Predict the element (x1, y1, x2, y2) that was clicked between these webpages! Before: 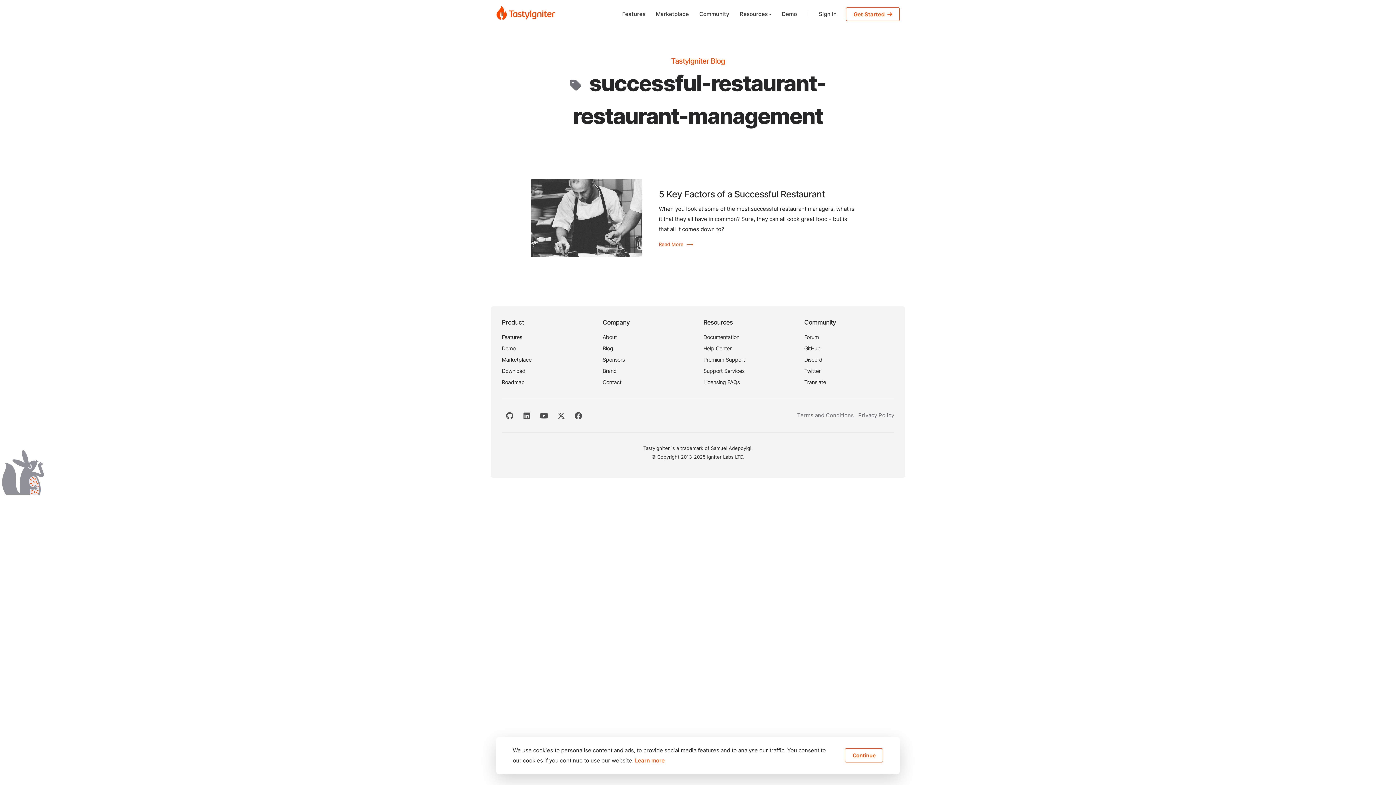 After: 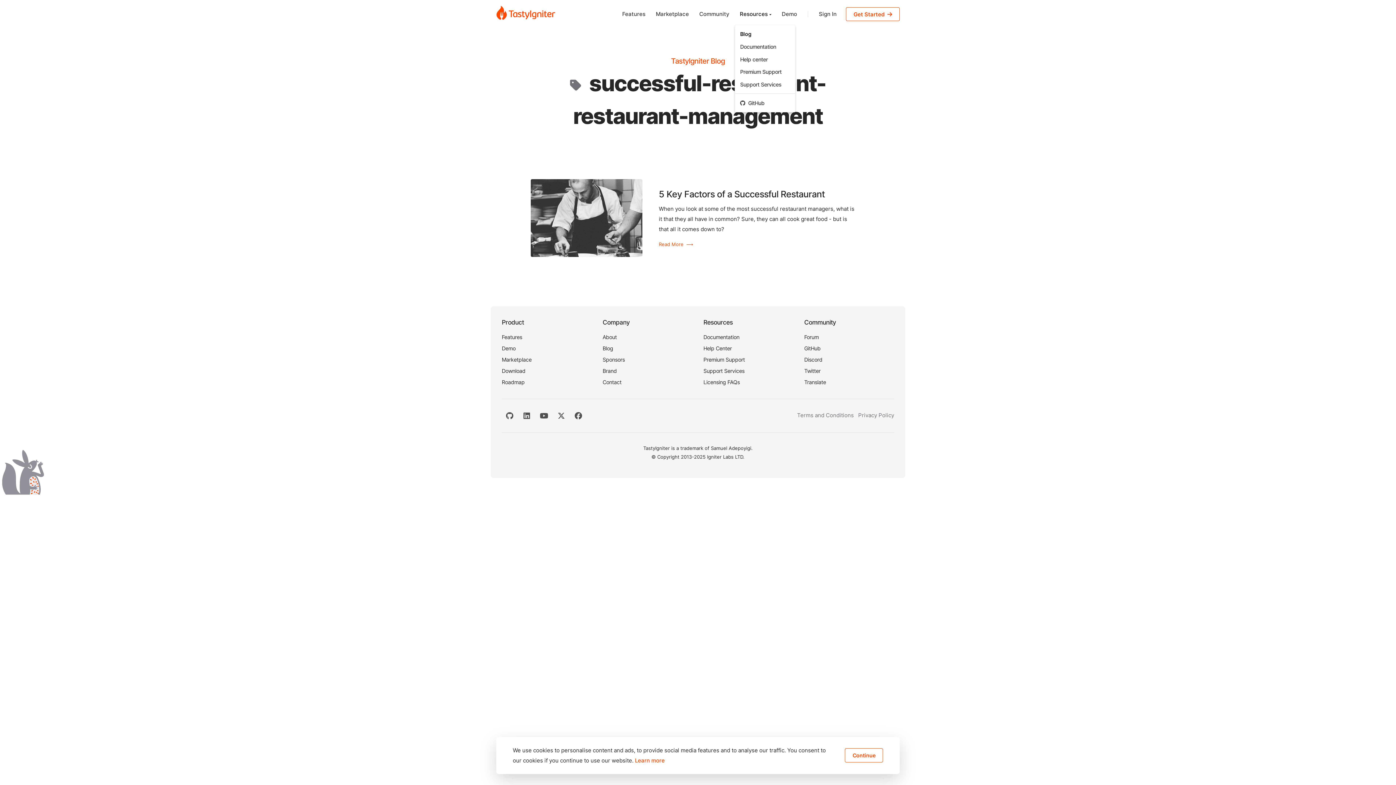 Action: label: Resources  bbox: (734, 3, 776, 24)